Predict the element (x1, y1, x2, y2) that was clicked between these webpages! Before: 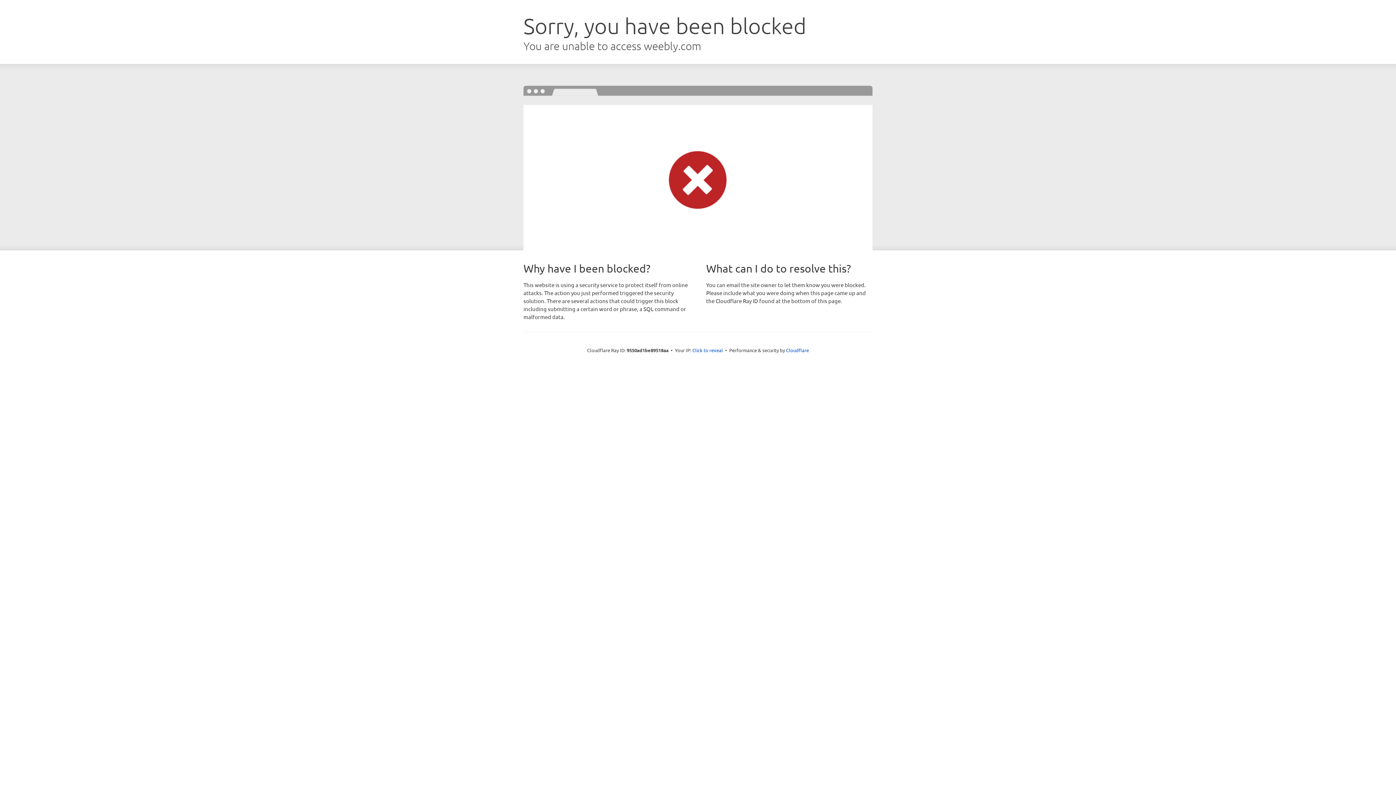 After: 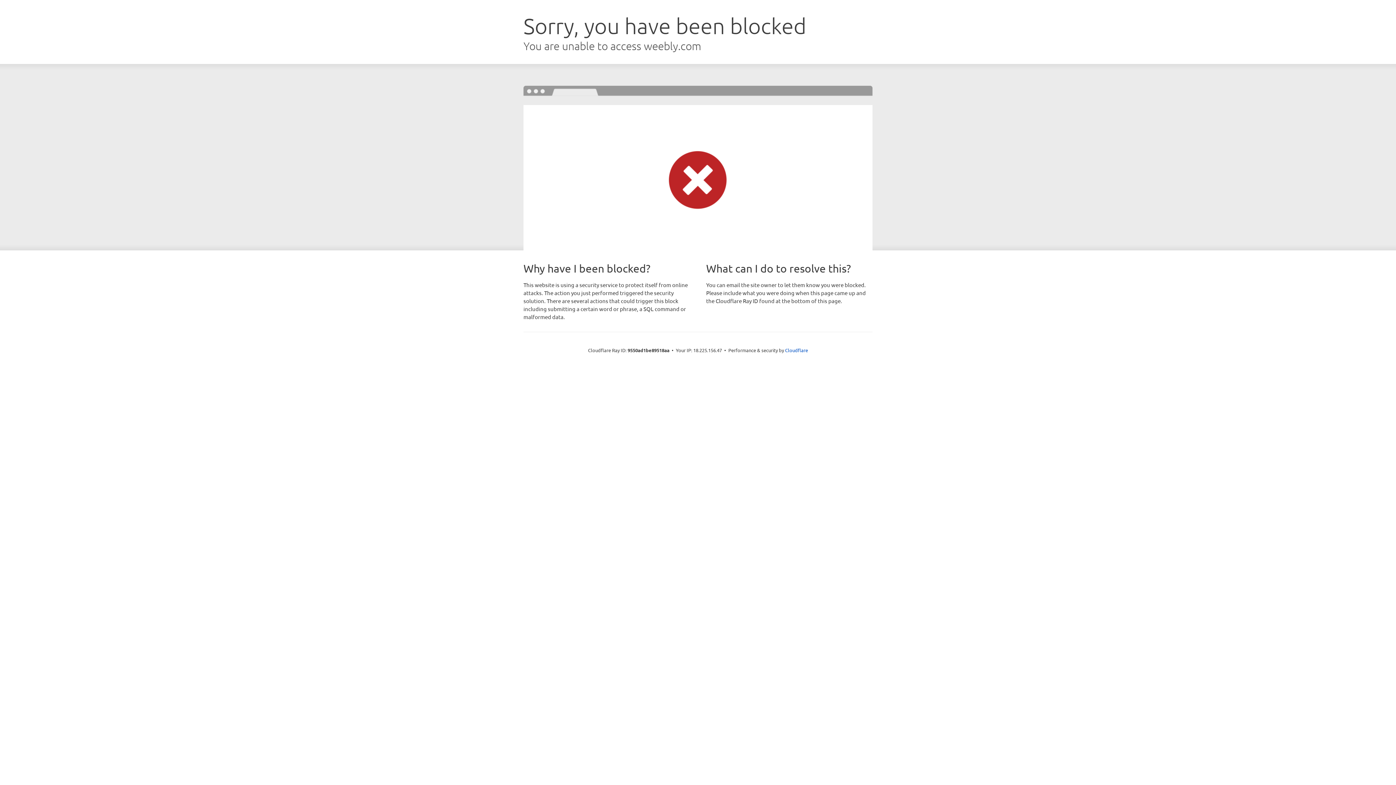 Action: bbox: (692, 346, 723, 353) label: Click to reveal